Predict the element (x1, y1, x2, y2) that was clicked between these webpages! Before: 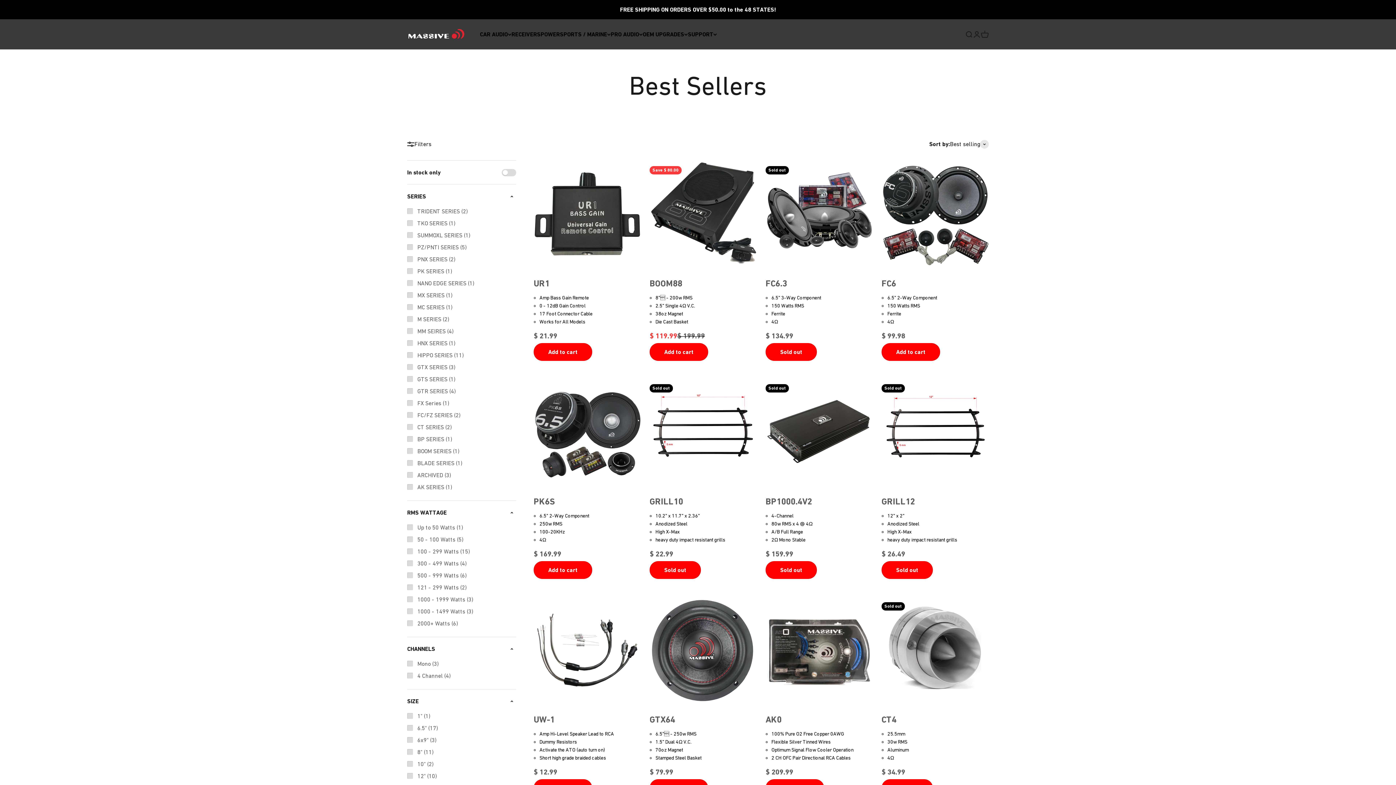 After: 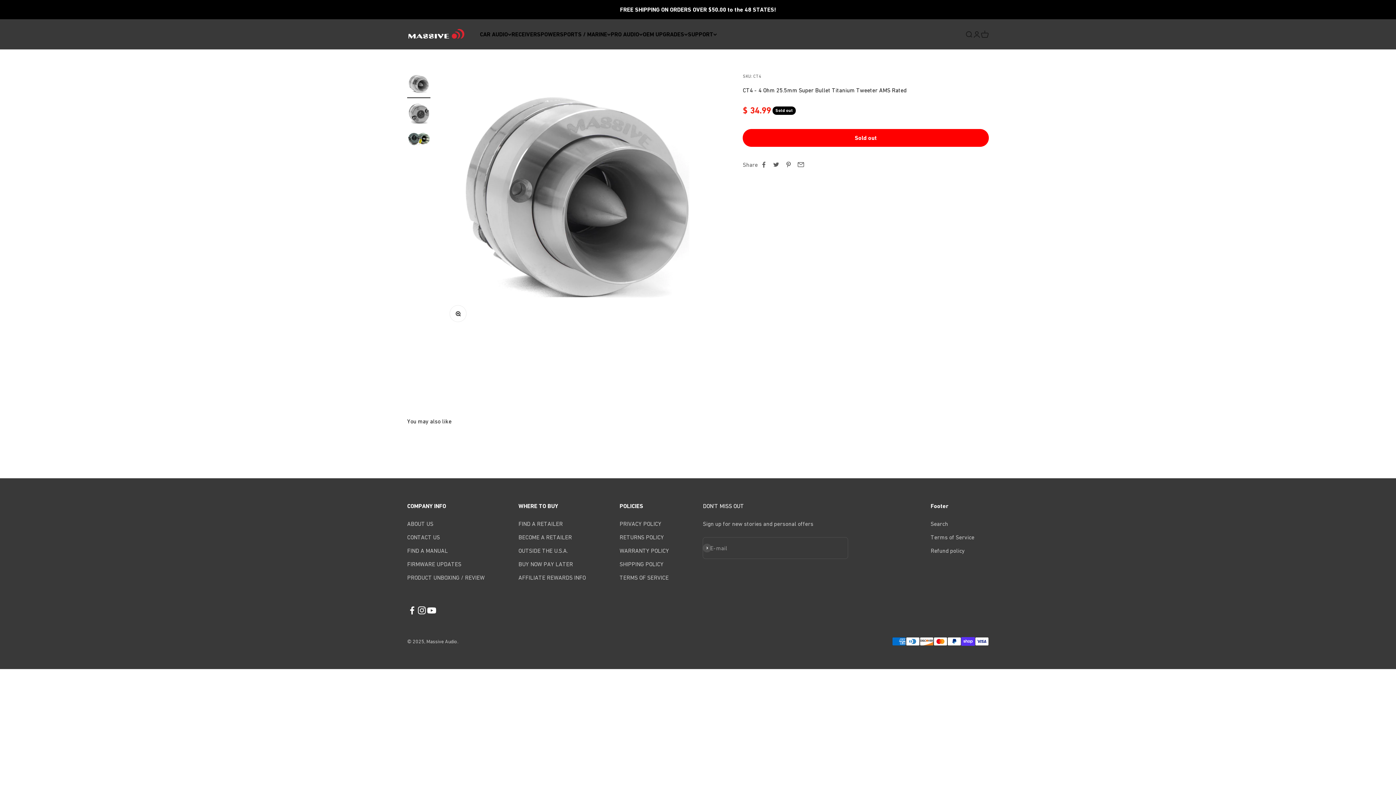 Action: bbox: (881, 596, 989, 704)